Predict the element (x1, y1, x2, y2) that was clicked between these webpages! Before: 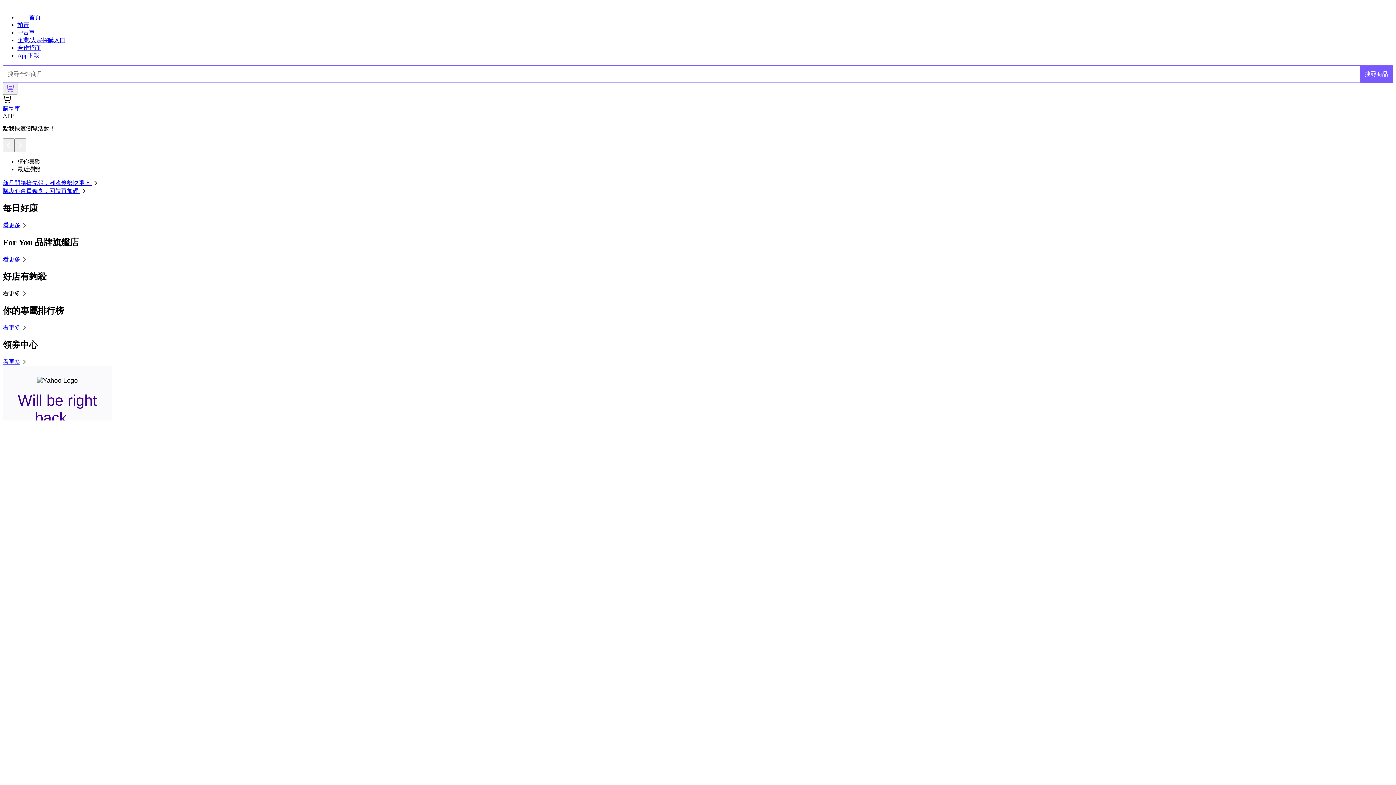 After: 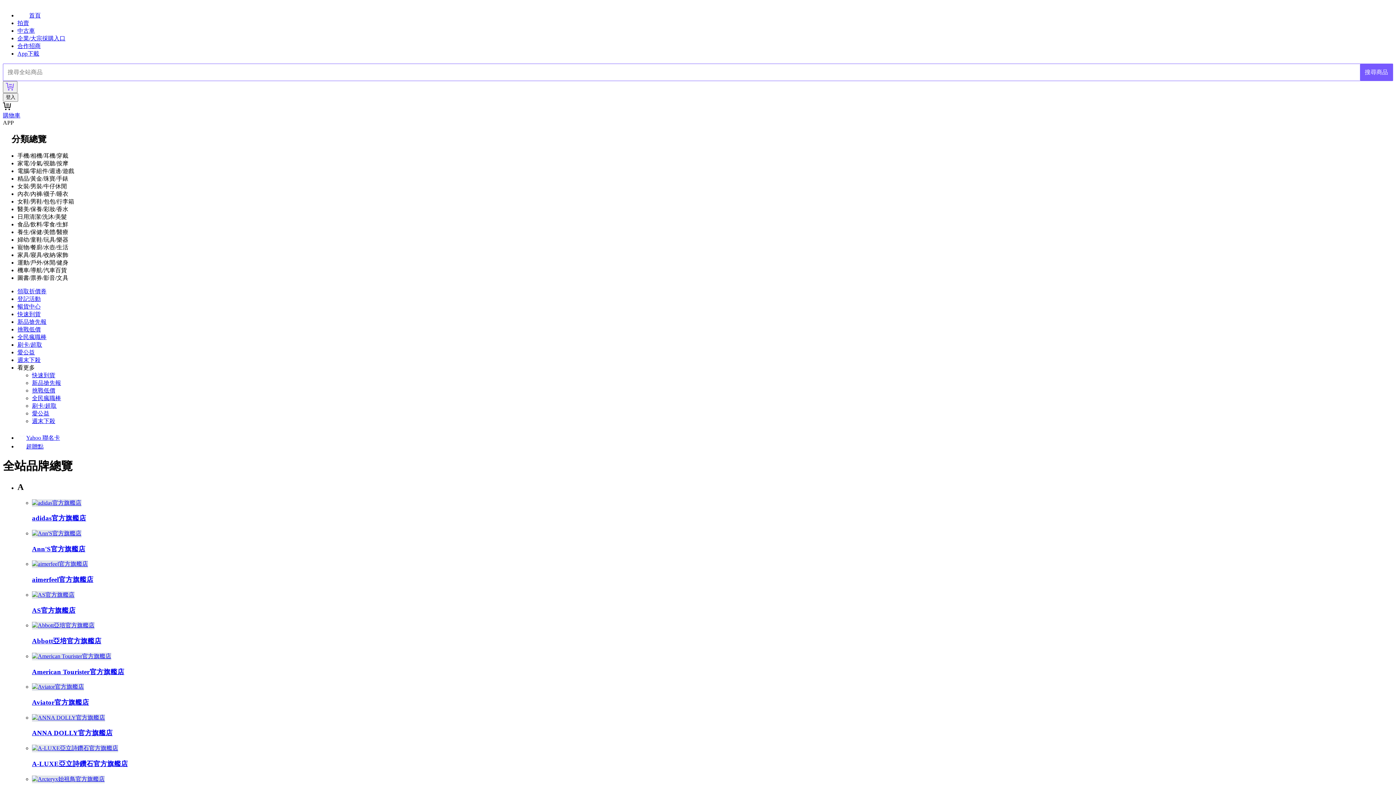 Action: bbox: (2, 256, 28, 262) label: 看更多